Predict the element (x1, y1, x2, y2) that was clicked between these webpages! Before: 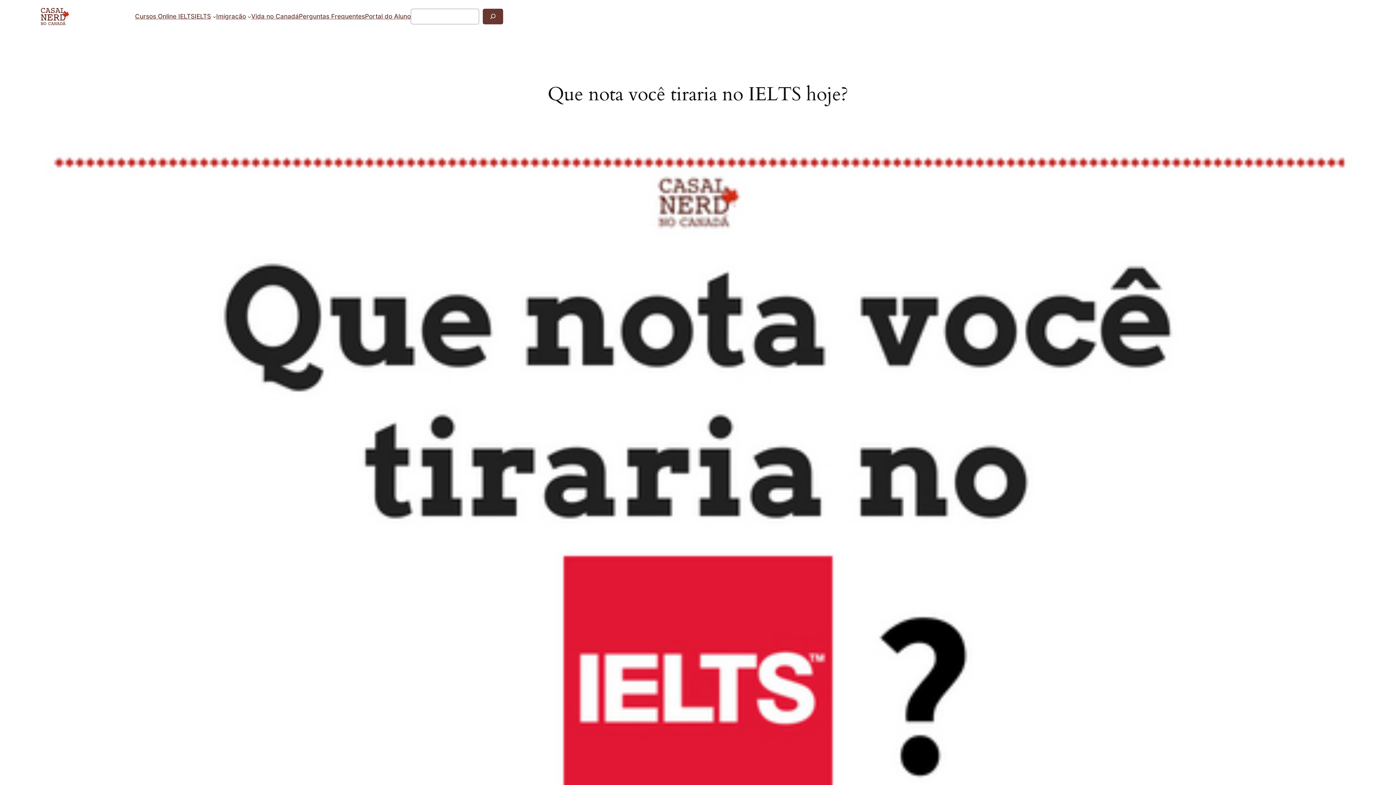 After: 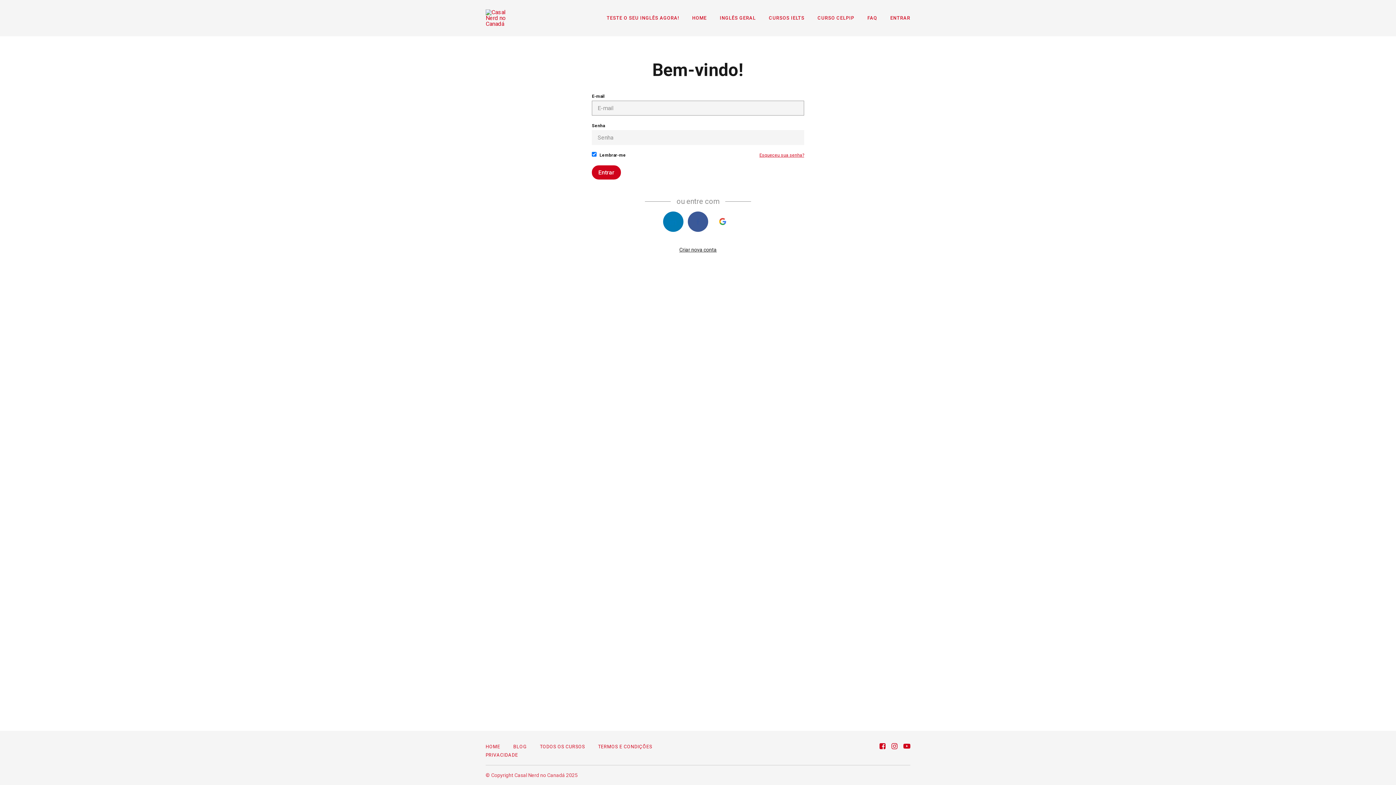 Action: label: Portal do Aluno bbox: (365, 11, 410, 21)